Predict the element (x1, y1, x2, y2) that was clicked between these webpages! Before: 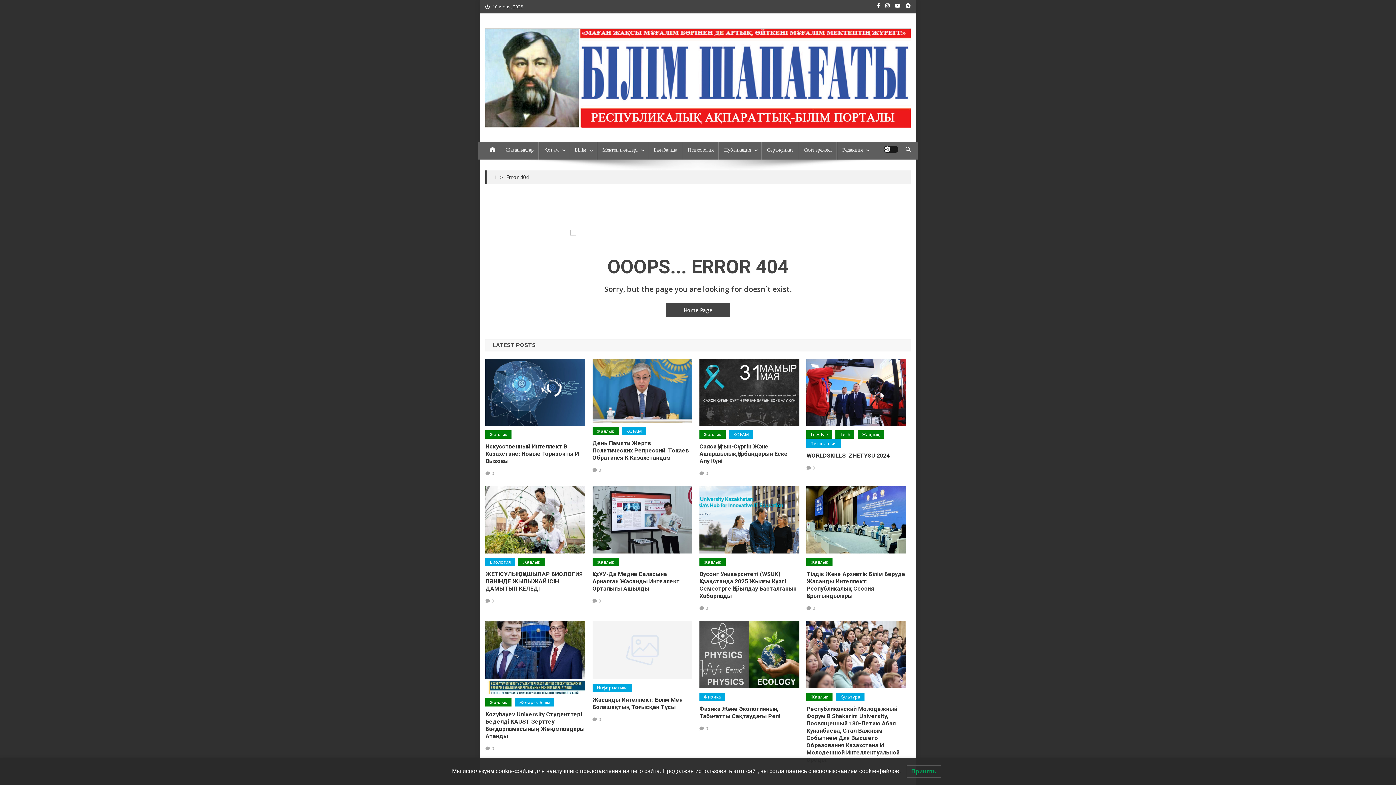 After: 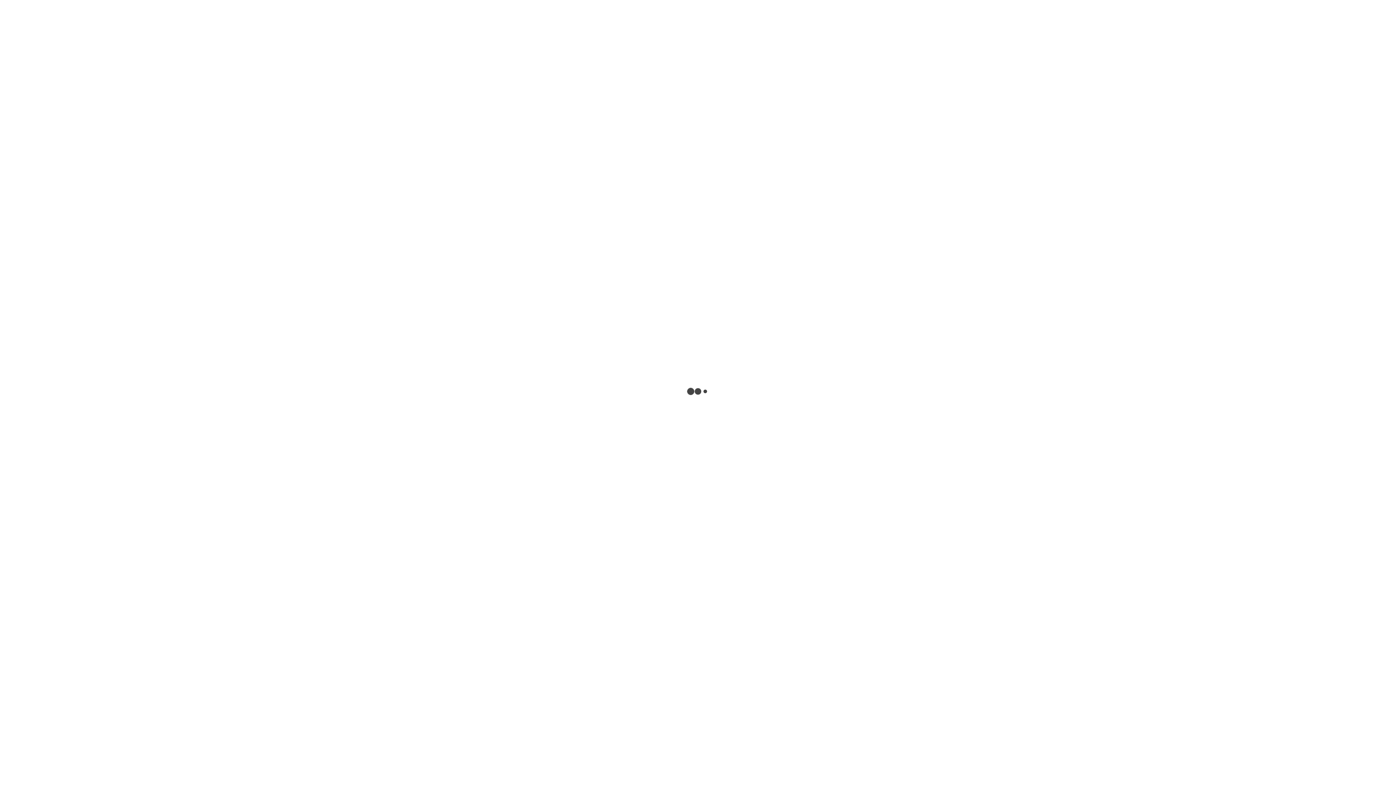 Action: bbox: (592, 570, 692, 592) label: ҚазҰУ-Да Медиа Саласына Арналған Жасанды Интеллект Орталығы Ашылды